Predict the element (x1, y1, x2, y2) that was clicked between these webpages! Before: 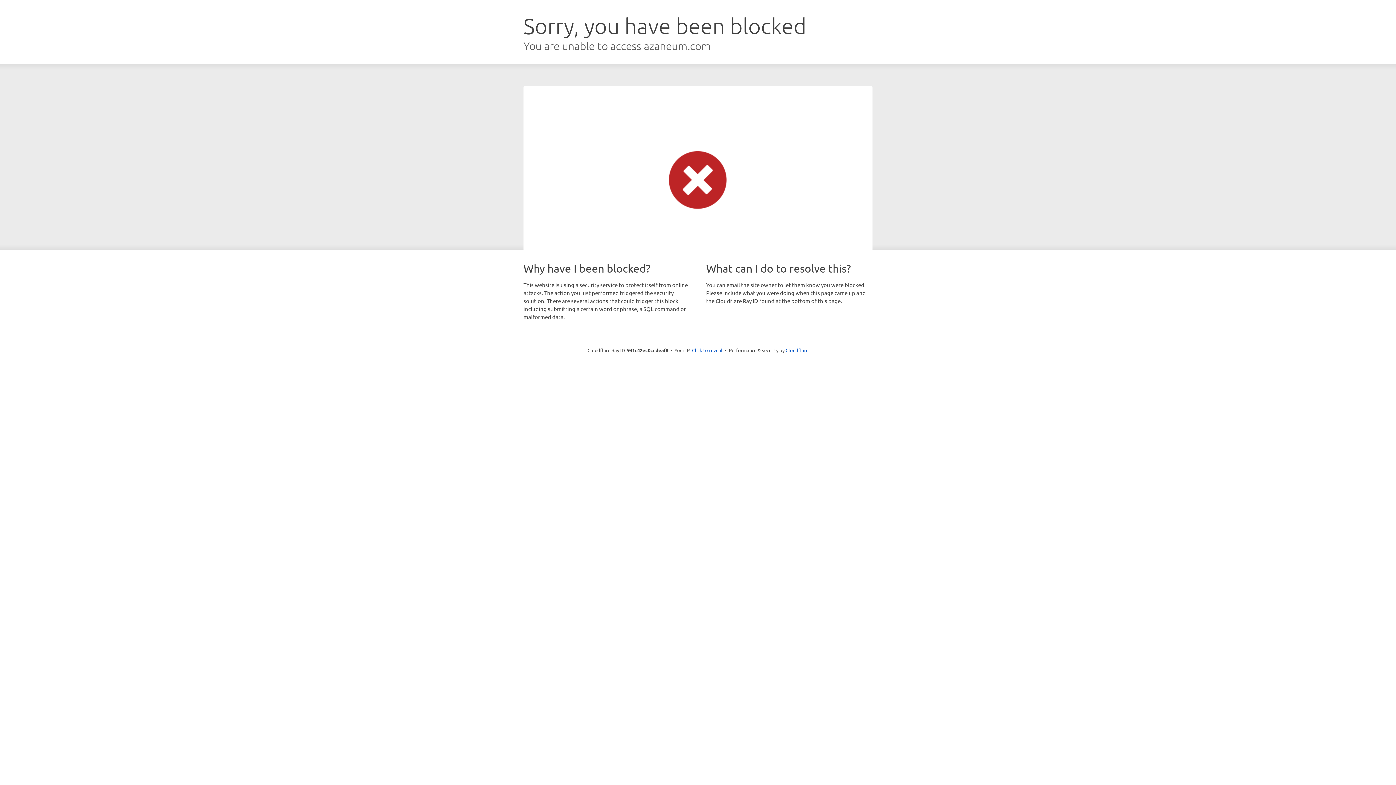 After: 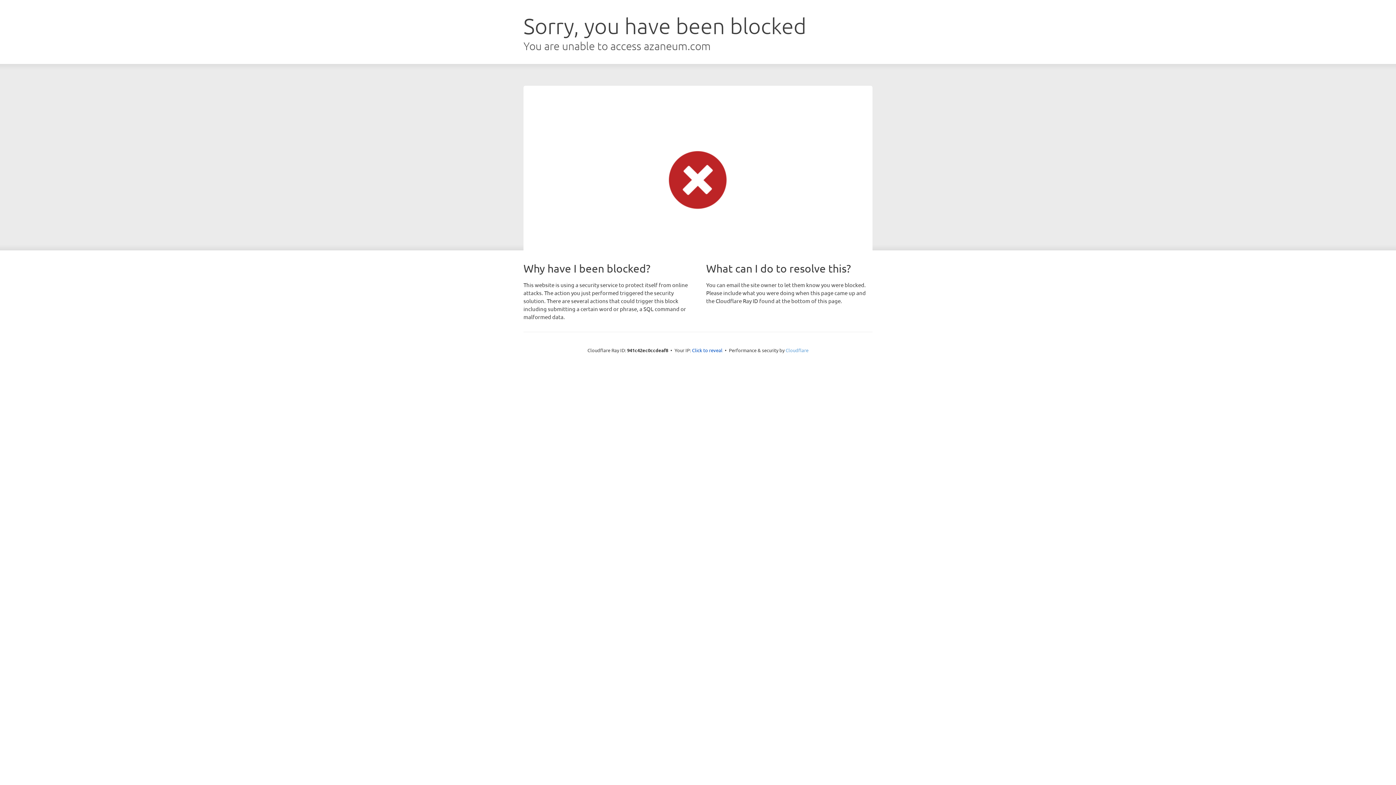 Action: bbox: (785, 347, 808, 353) label: Cloudflare